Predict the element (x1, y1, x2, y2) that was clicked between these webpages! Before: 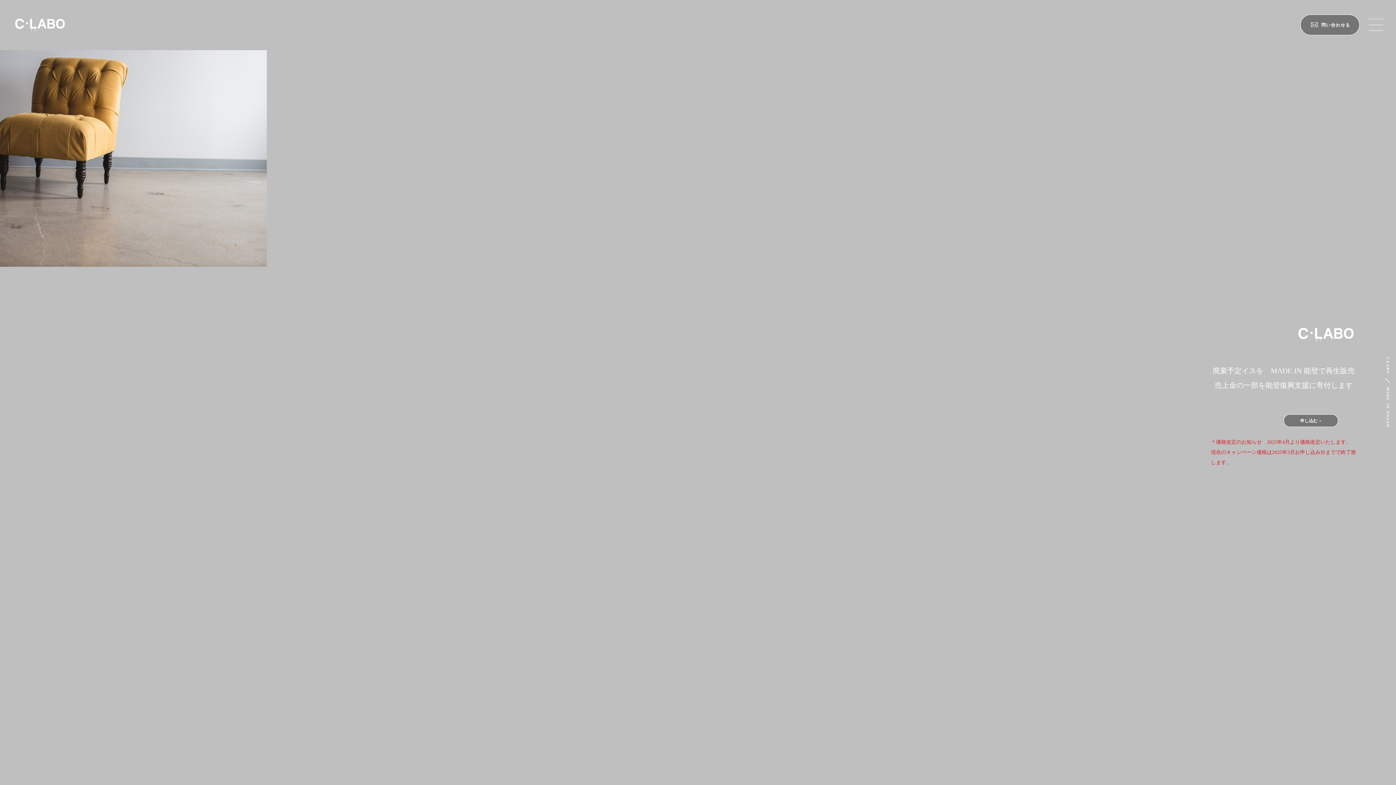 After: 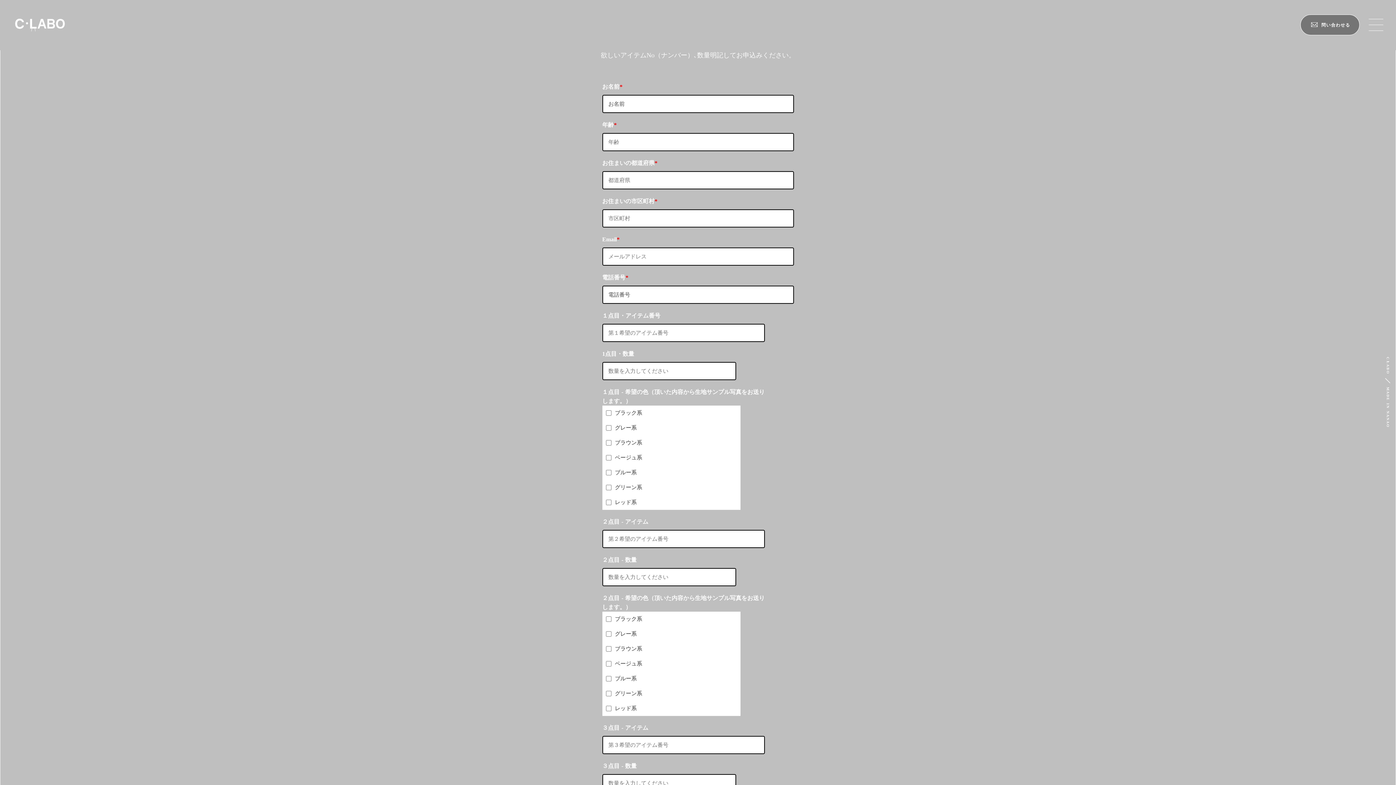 Action: bbox: (1284, 414, 1338, 427) label: 申し込む >